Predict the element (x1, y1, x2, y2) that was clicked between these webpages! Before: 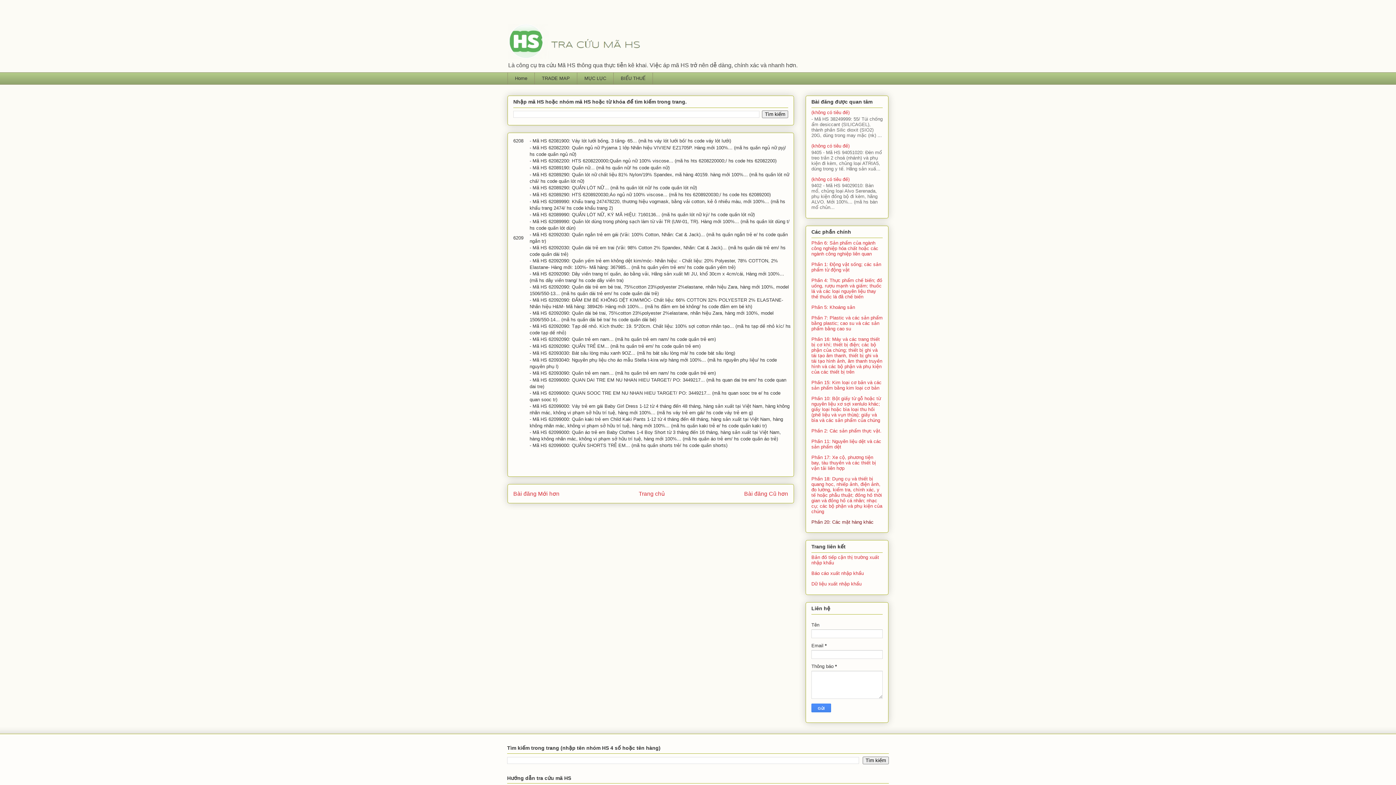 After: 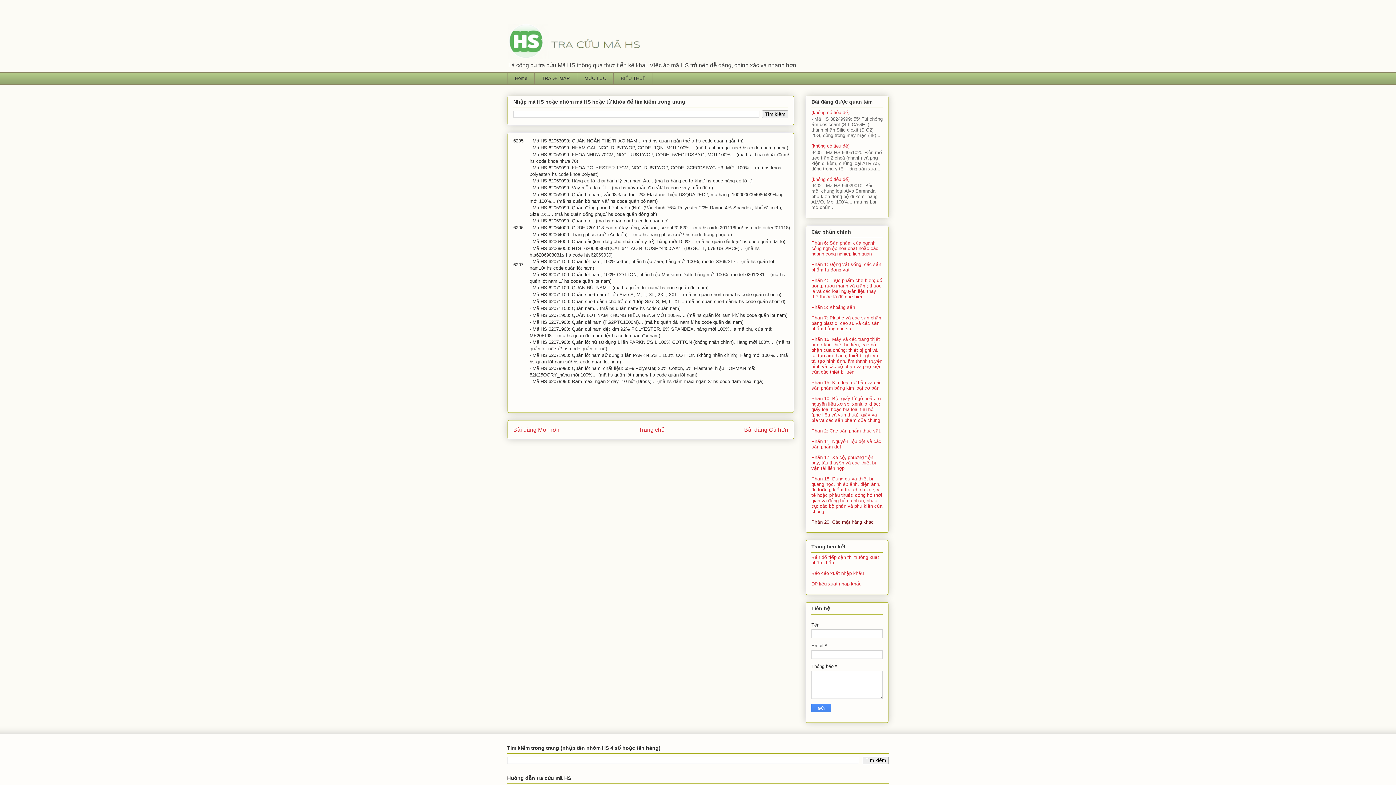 Action: bbox: (744, 491, 788, 497) label: Bài đăng Cũ hơn